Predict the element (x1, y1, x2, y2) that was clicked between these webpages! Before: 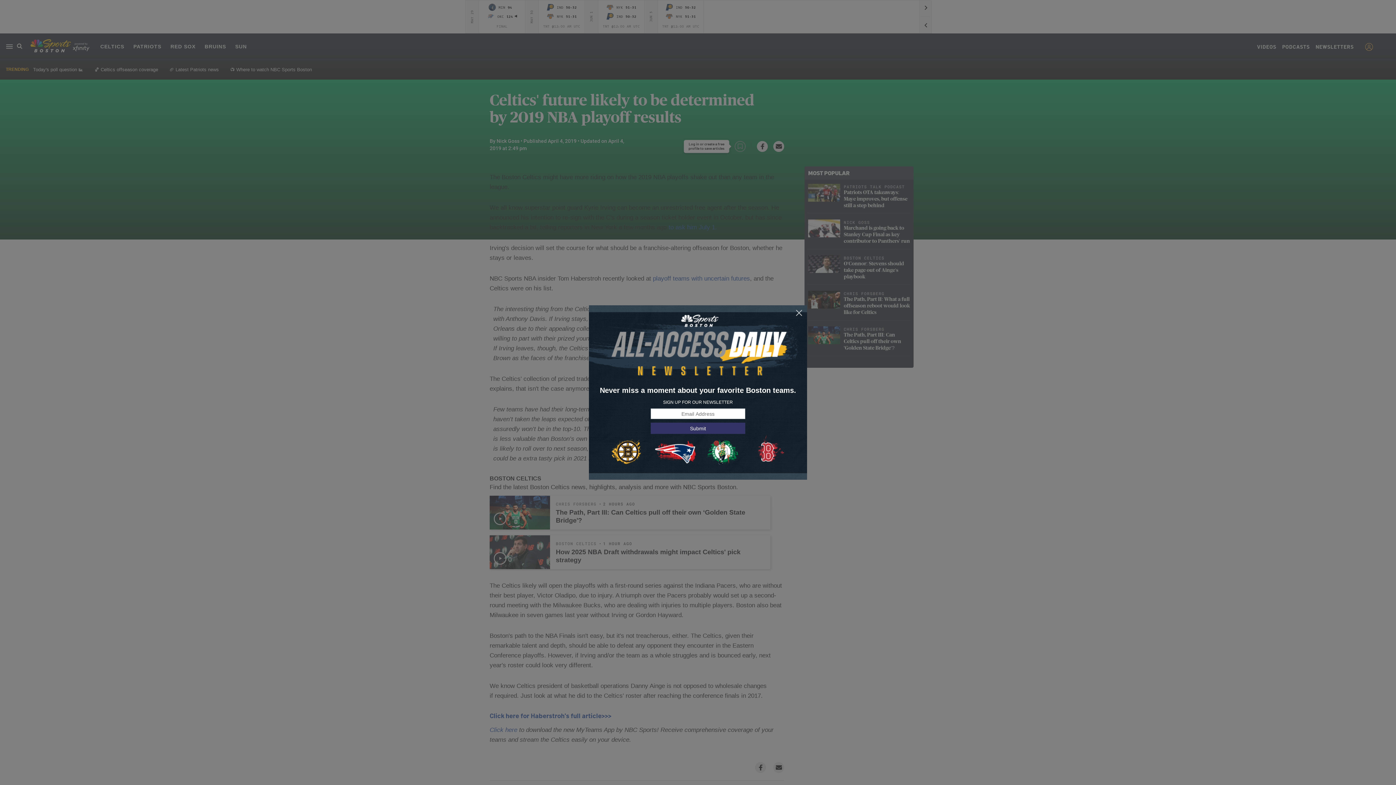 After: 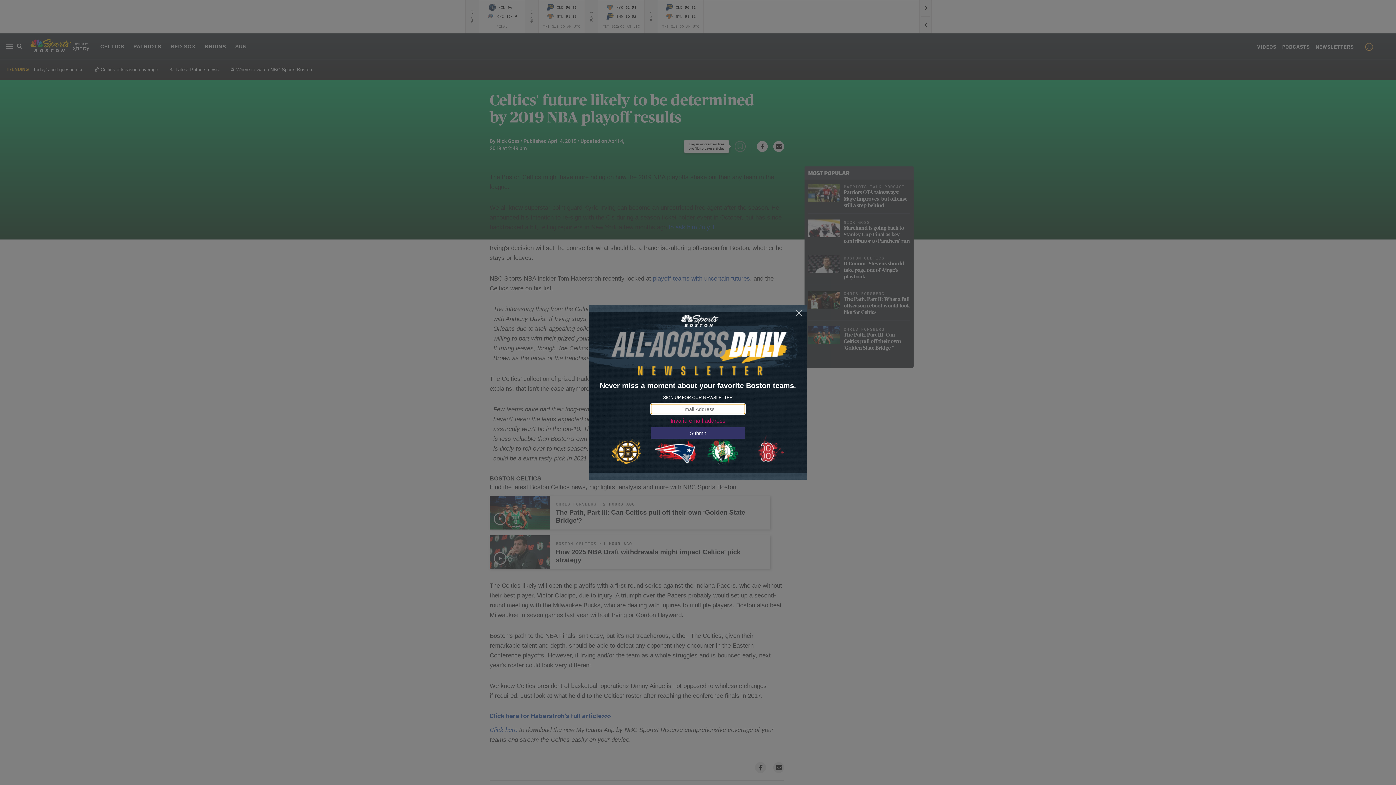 Action: label: Submit bbox: (650, 423, 745, 434)